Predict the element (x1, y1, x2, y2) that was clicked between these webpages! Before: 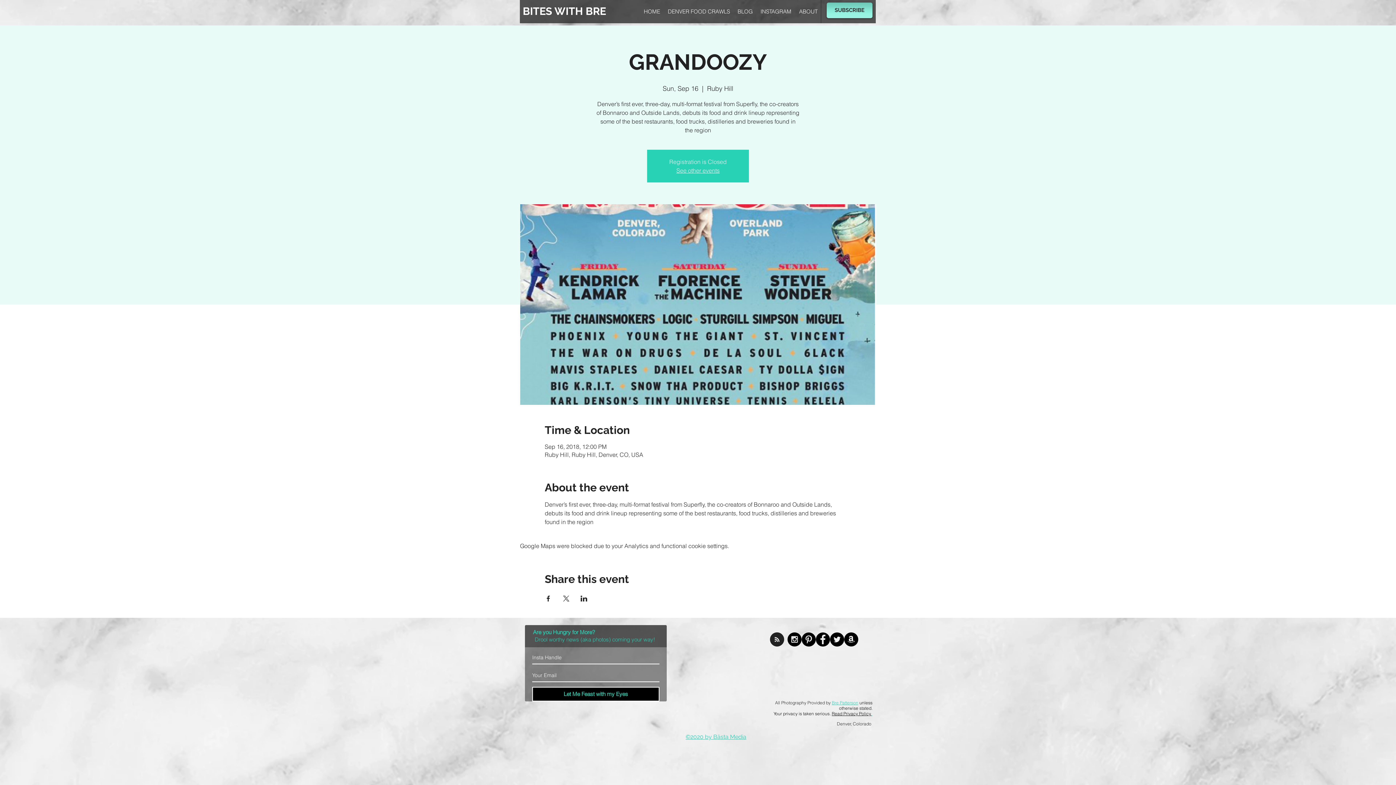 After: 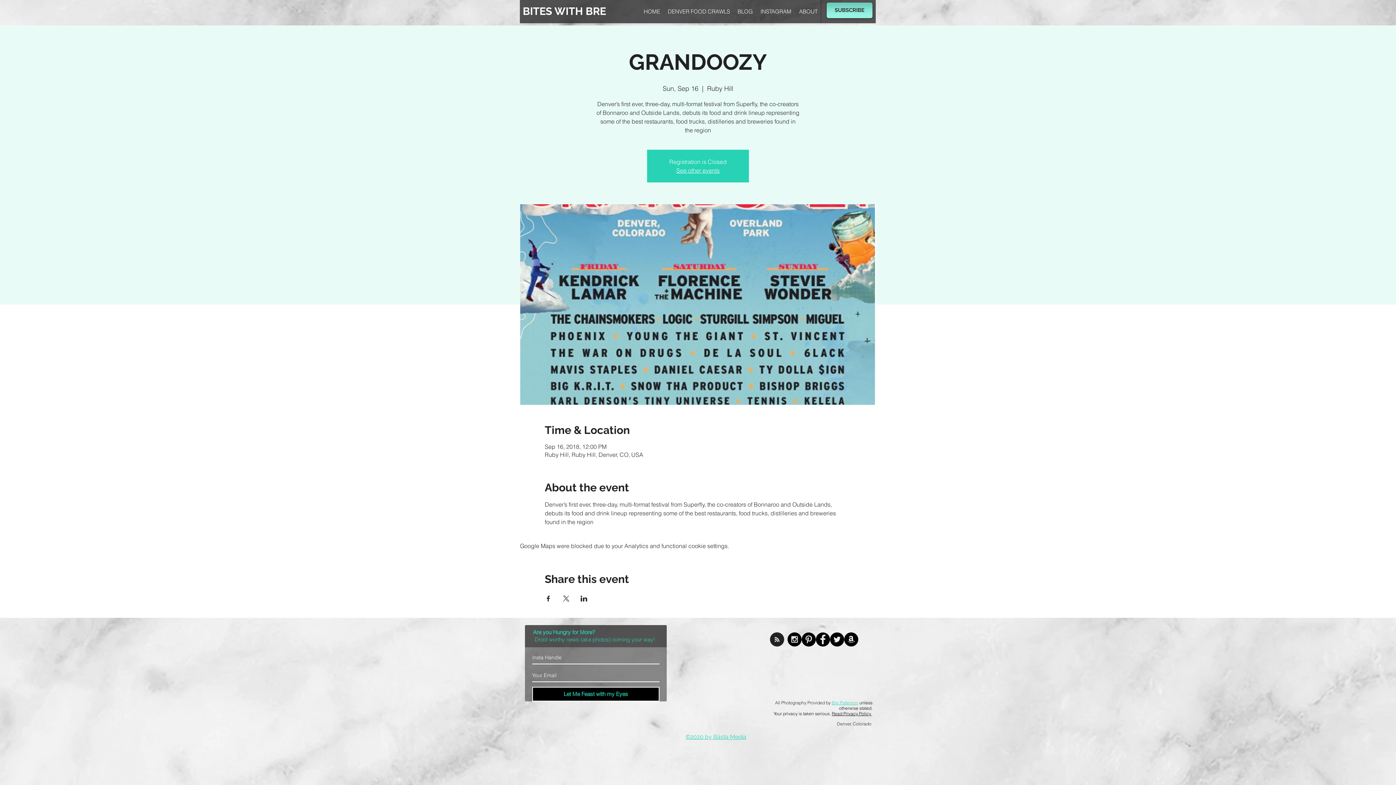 Action: label: Blog RSS feed bbox: (770, 632, 784, 647)